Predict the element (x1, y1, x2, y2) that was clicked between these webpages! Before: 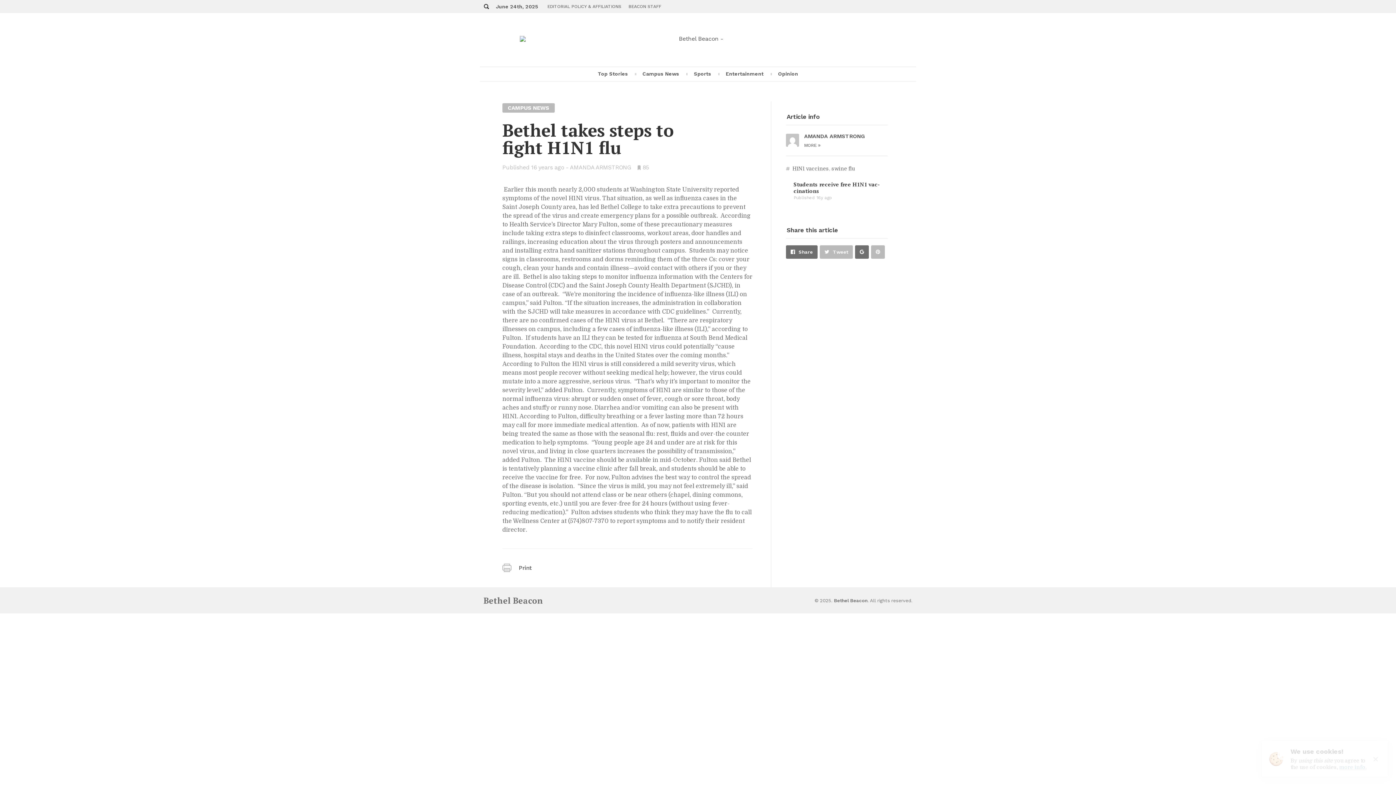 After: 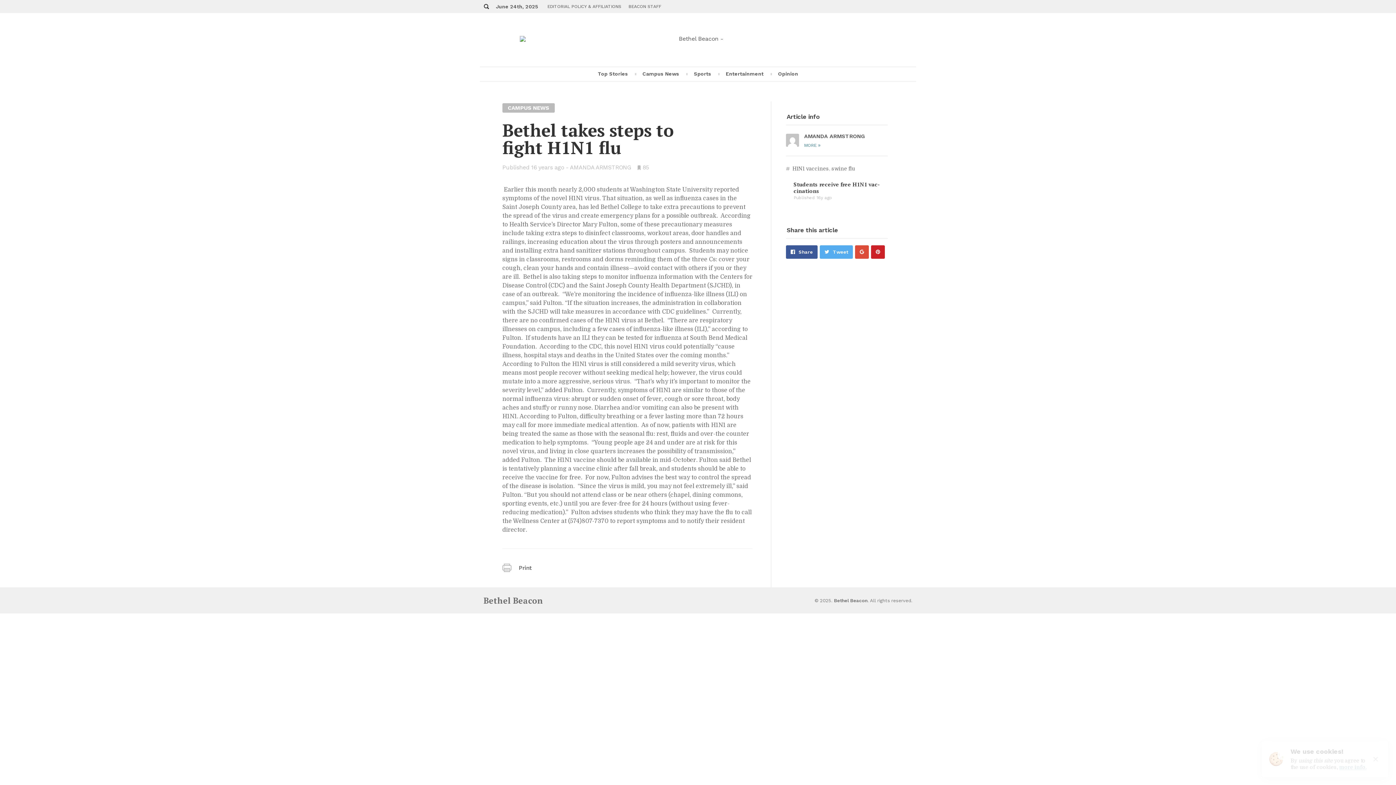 Action: bbox: (786, 245, 817, 258) label: Share